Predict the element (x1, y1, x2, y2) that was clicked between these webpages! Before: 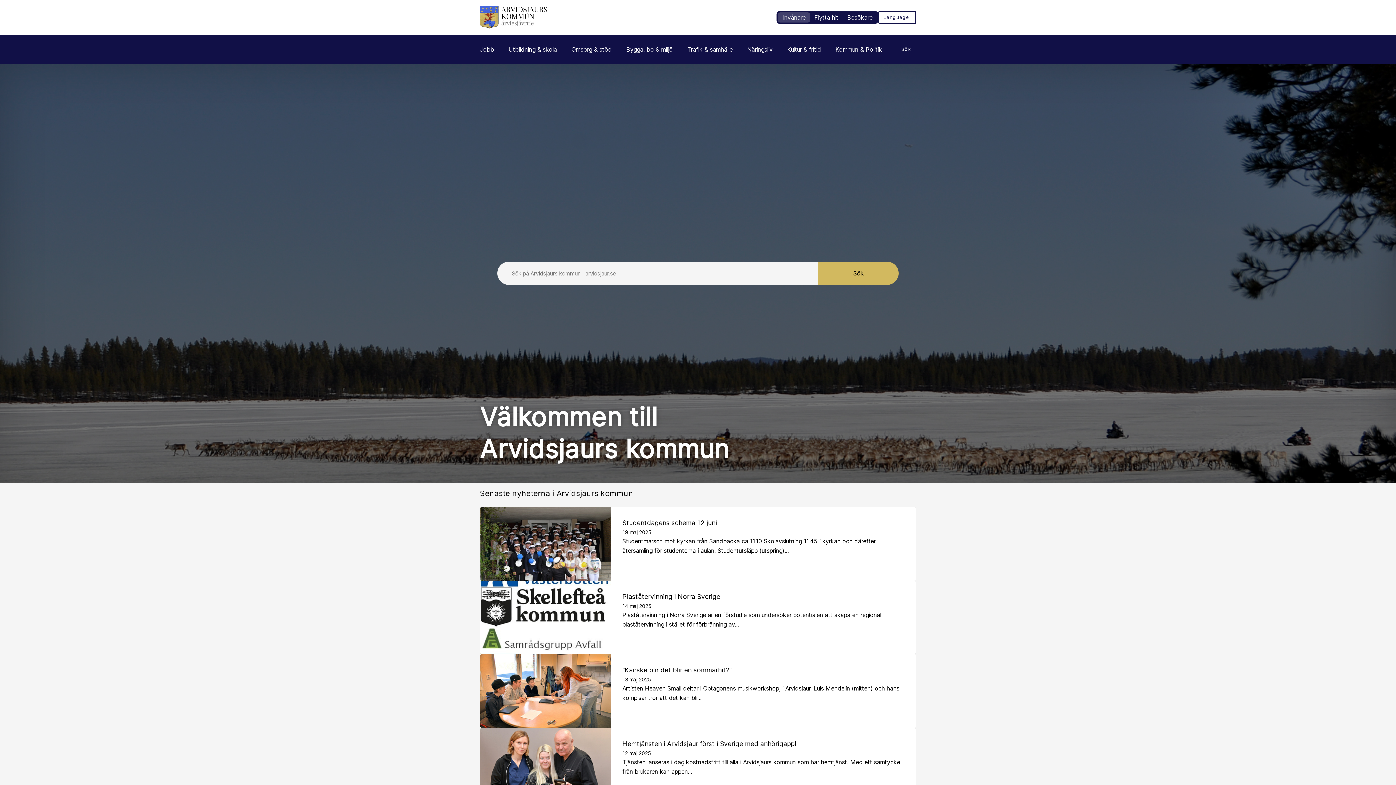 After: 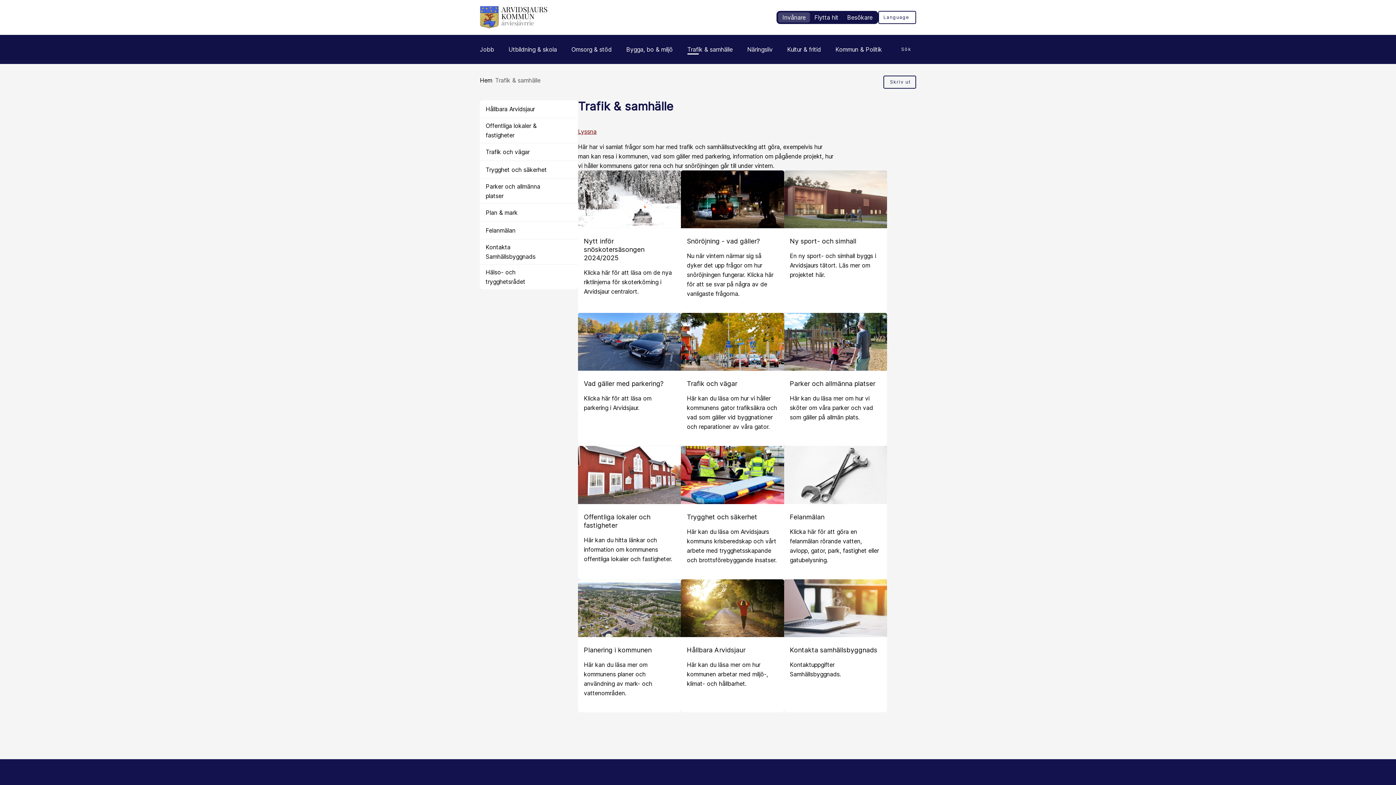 Action: label: Trafik & samhälle bbox: (687, 34, 732, 64)